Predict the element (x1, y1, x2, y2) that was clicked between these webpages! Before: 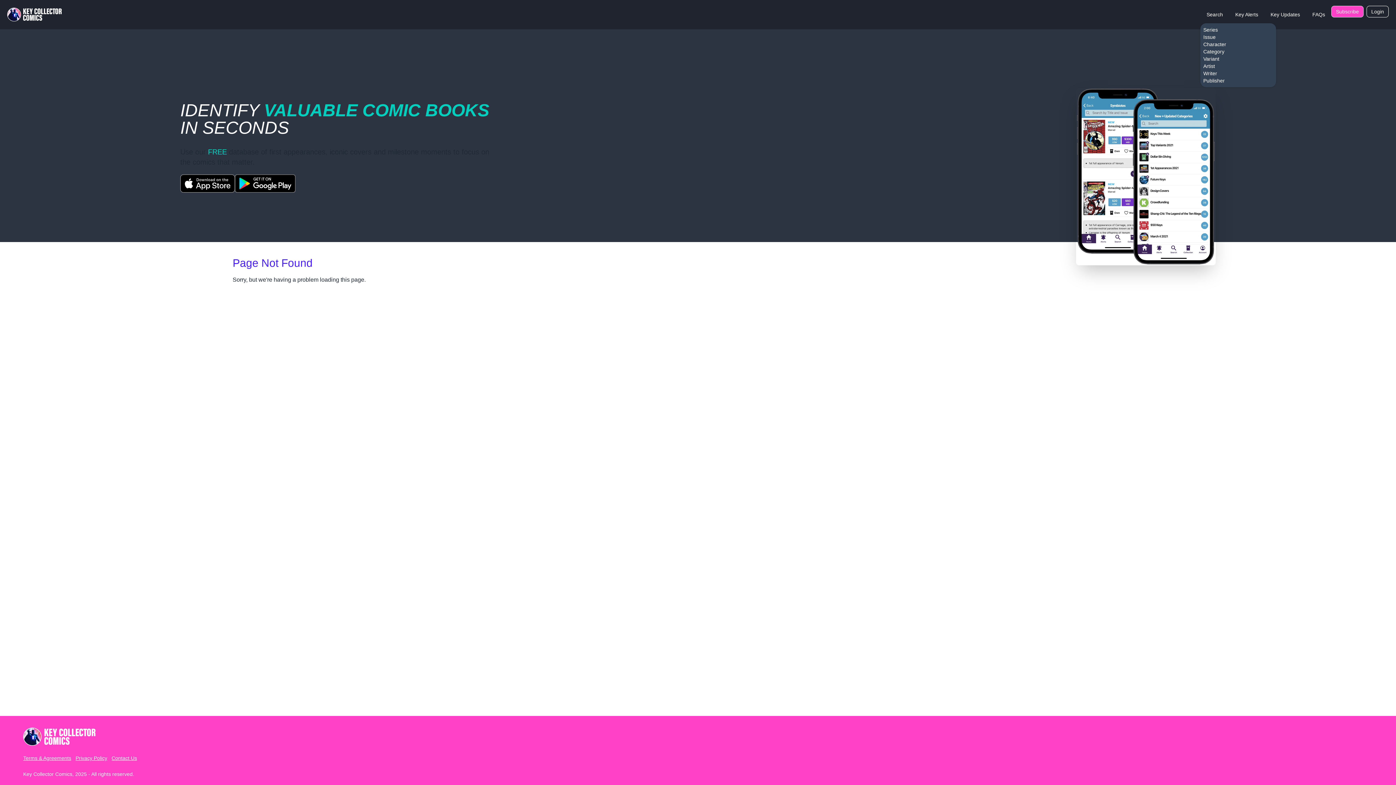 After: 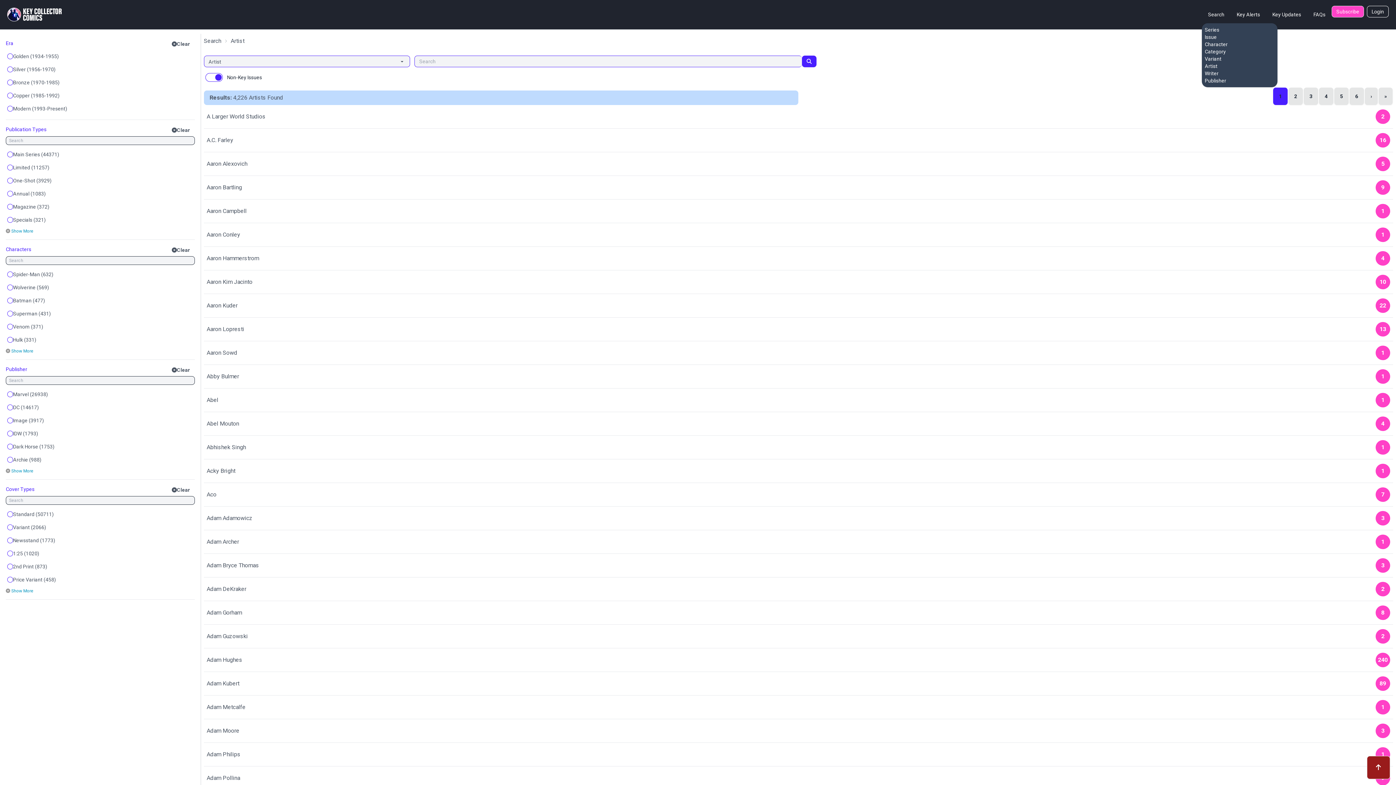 Action: label: Artist bbox: (1203, 63, 1215, 69)